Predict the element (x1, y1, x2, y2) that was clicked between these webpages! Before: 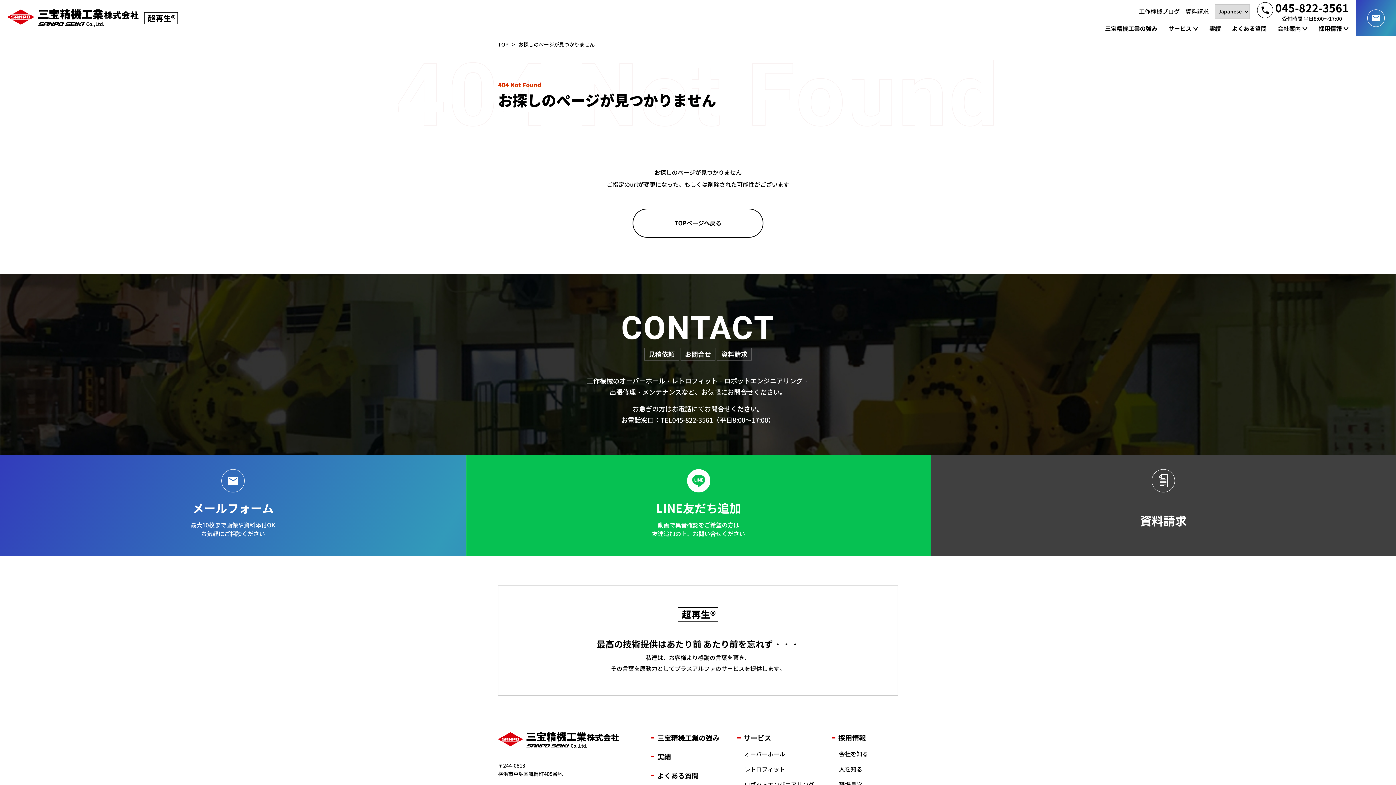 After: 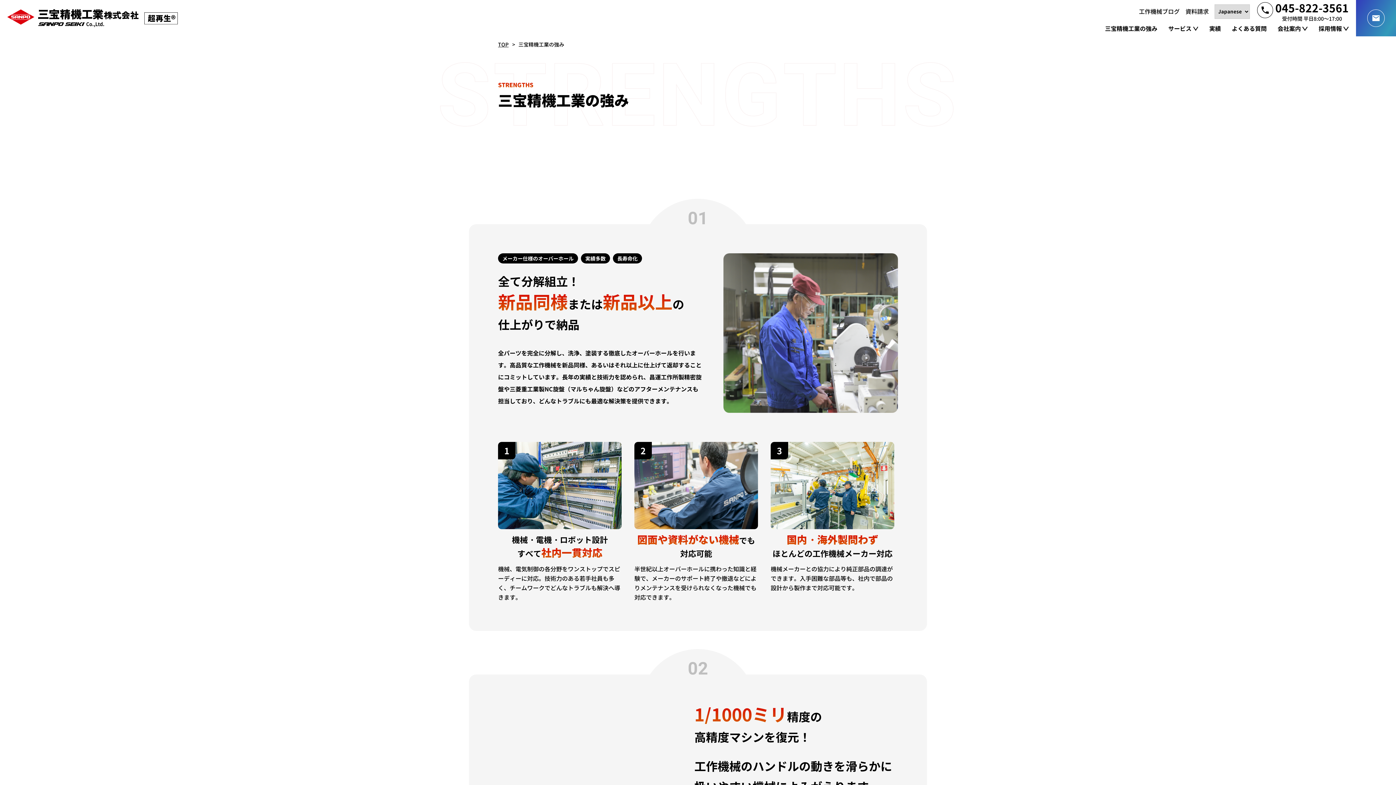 Action: label: 三宝精機工業の強み bbox: (657, 733, 719, 742)